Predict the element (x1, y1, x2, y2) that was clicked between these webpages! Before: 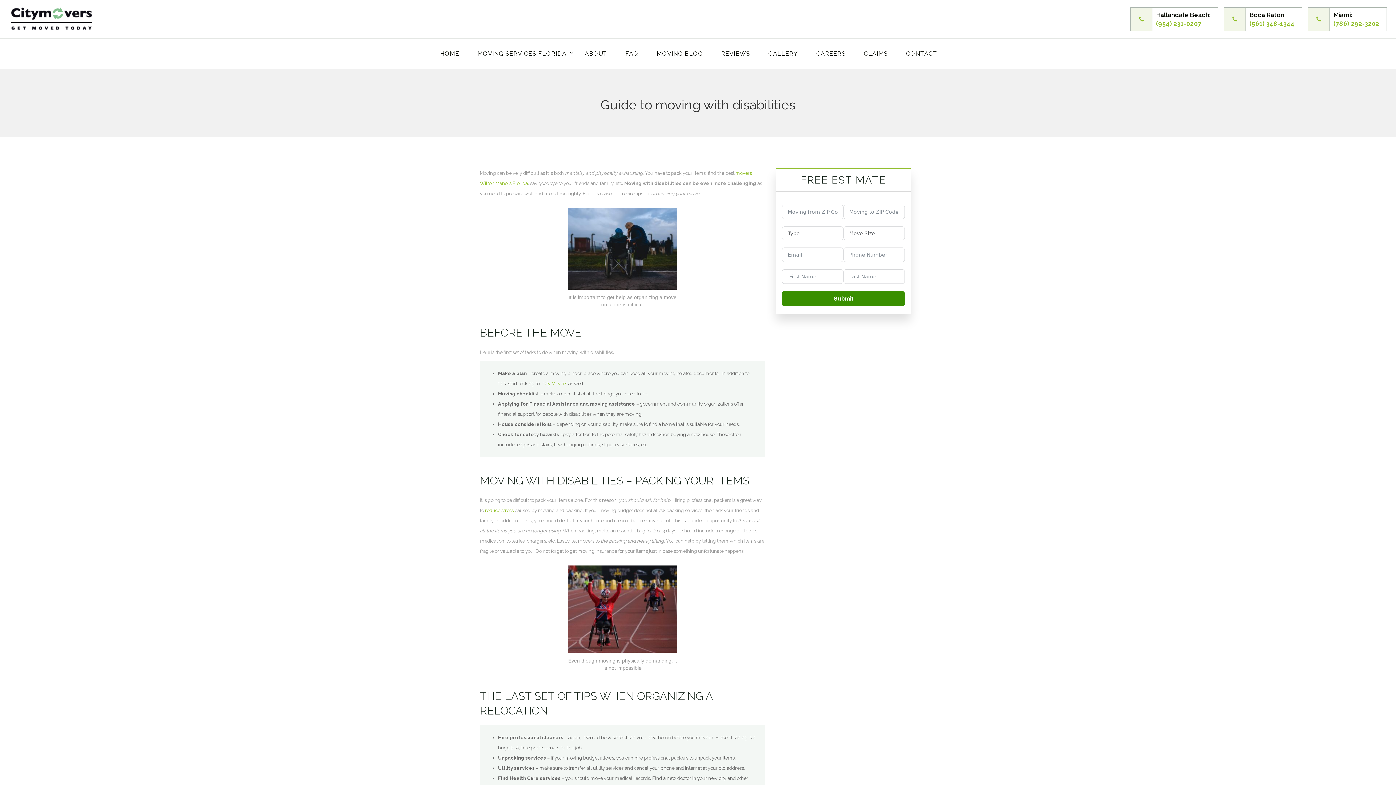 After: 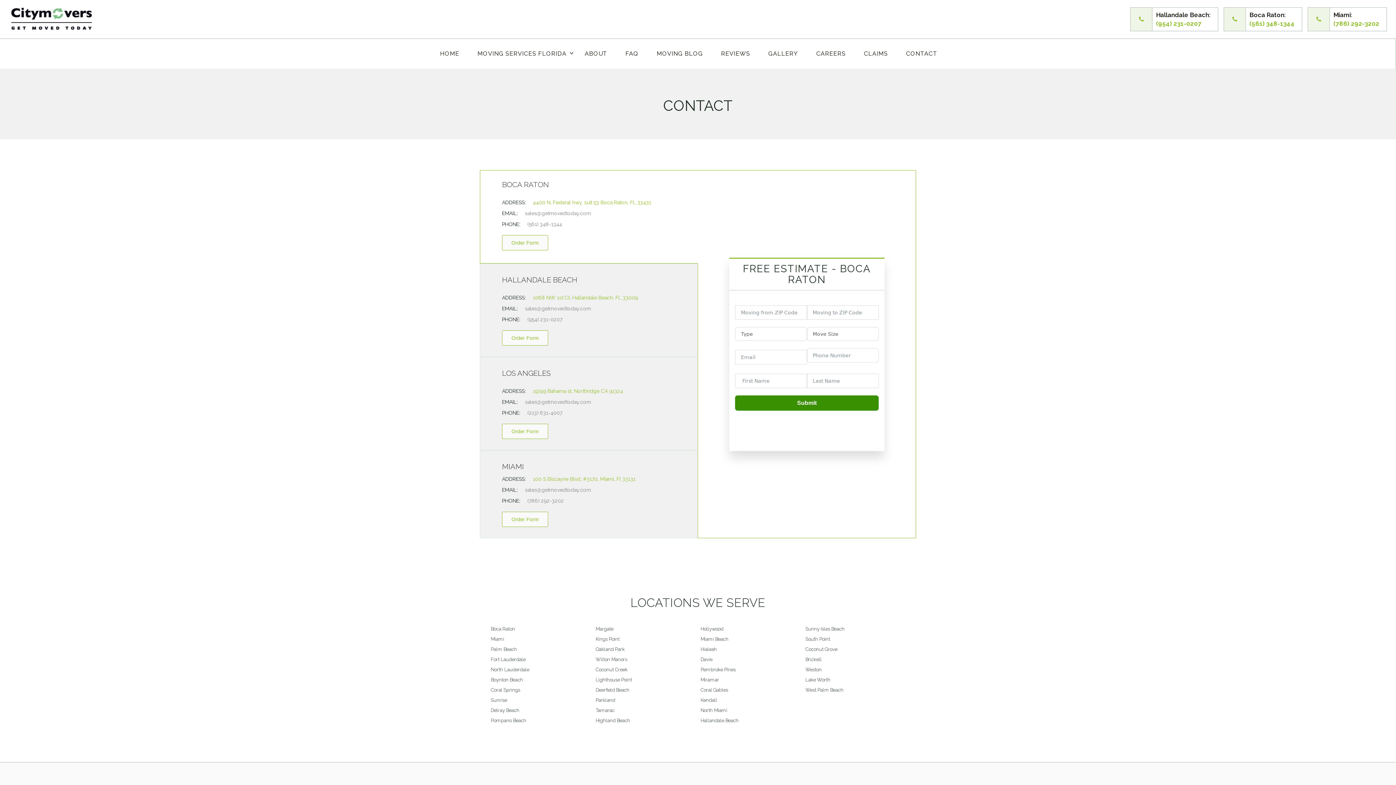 Action: bbox: (906, 49, 937, 57) label: CONTACT